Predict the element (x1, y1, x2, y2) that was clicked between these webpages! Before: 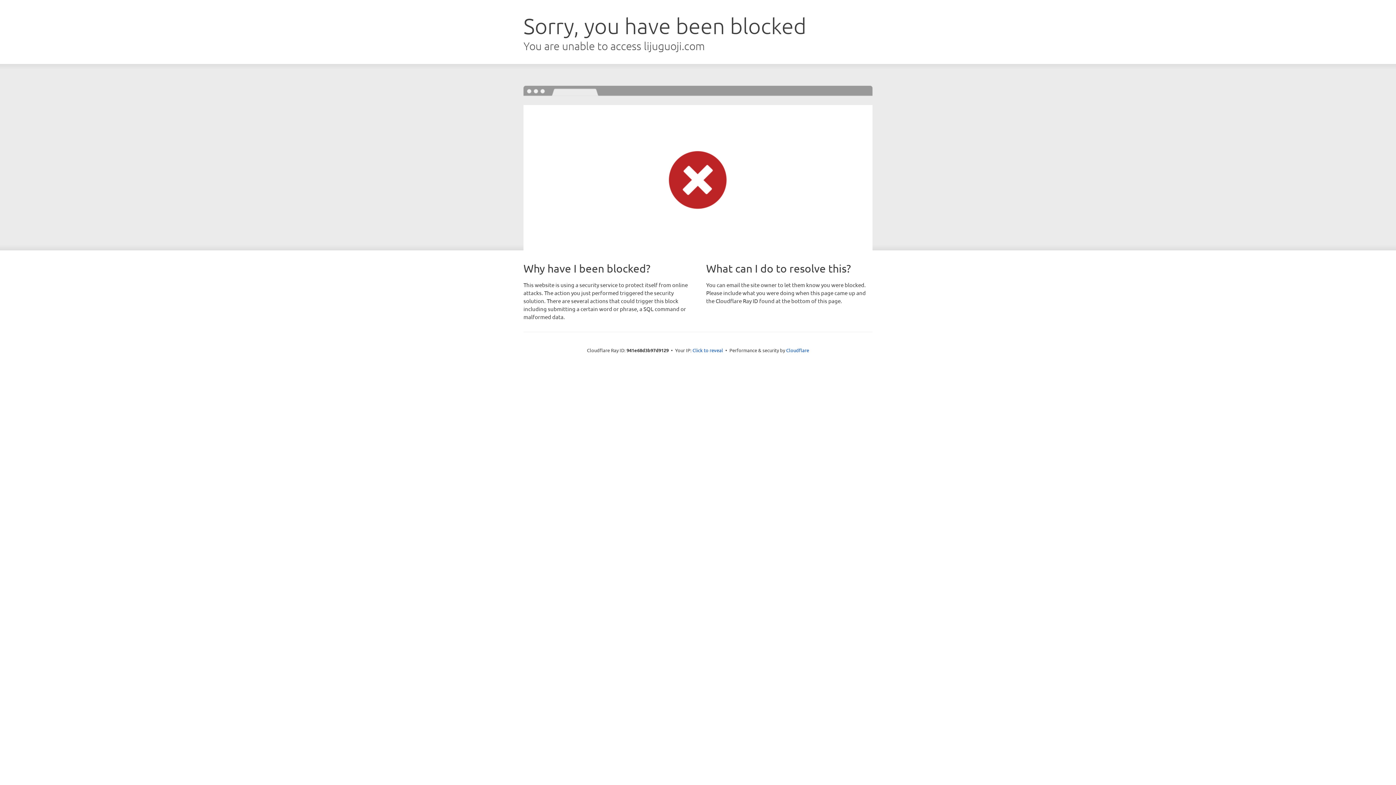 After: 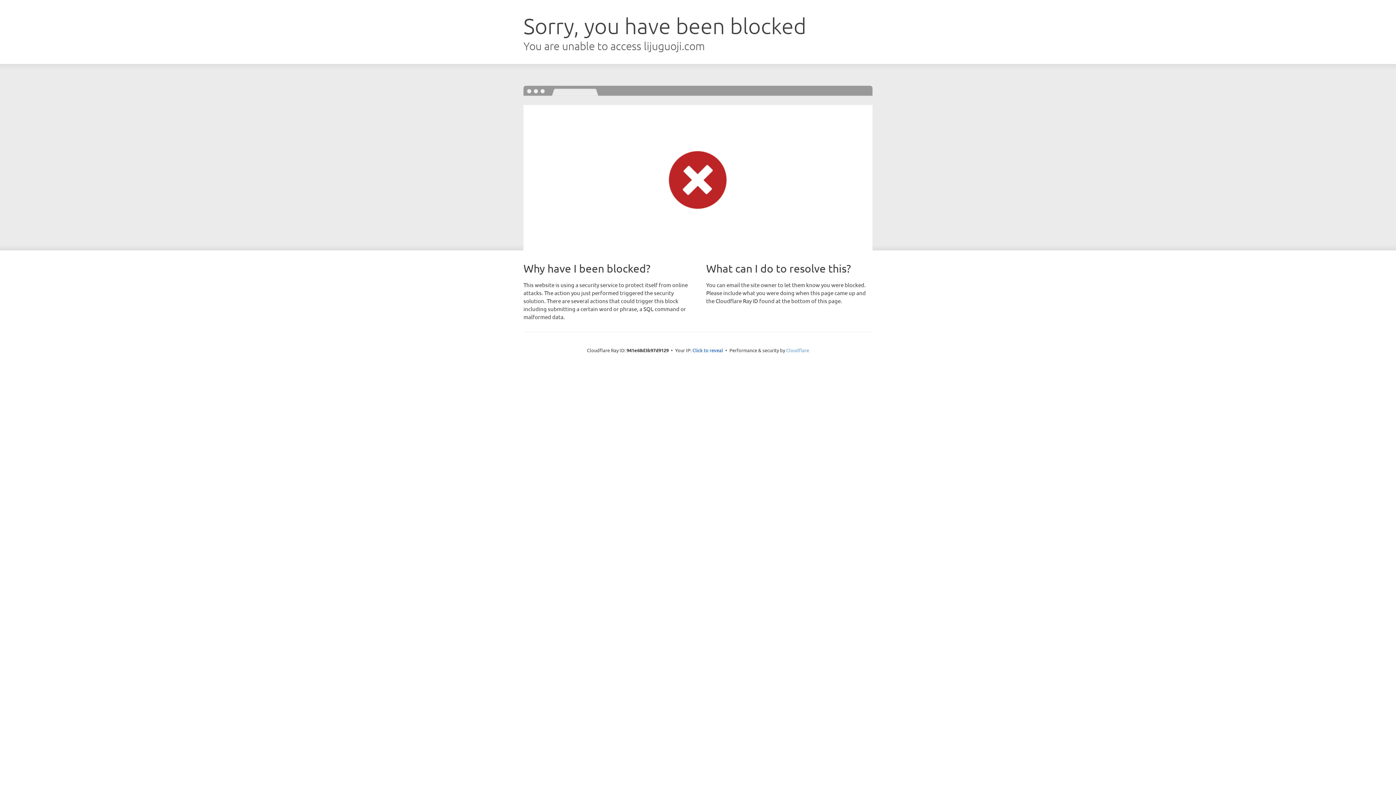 Action: label: Cloudflare bbox: (786, 347, 809, 353)